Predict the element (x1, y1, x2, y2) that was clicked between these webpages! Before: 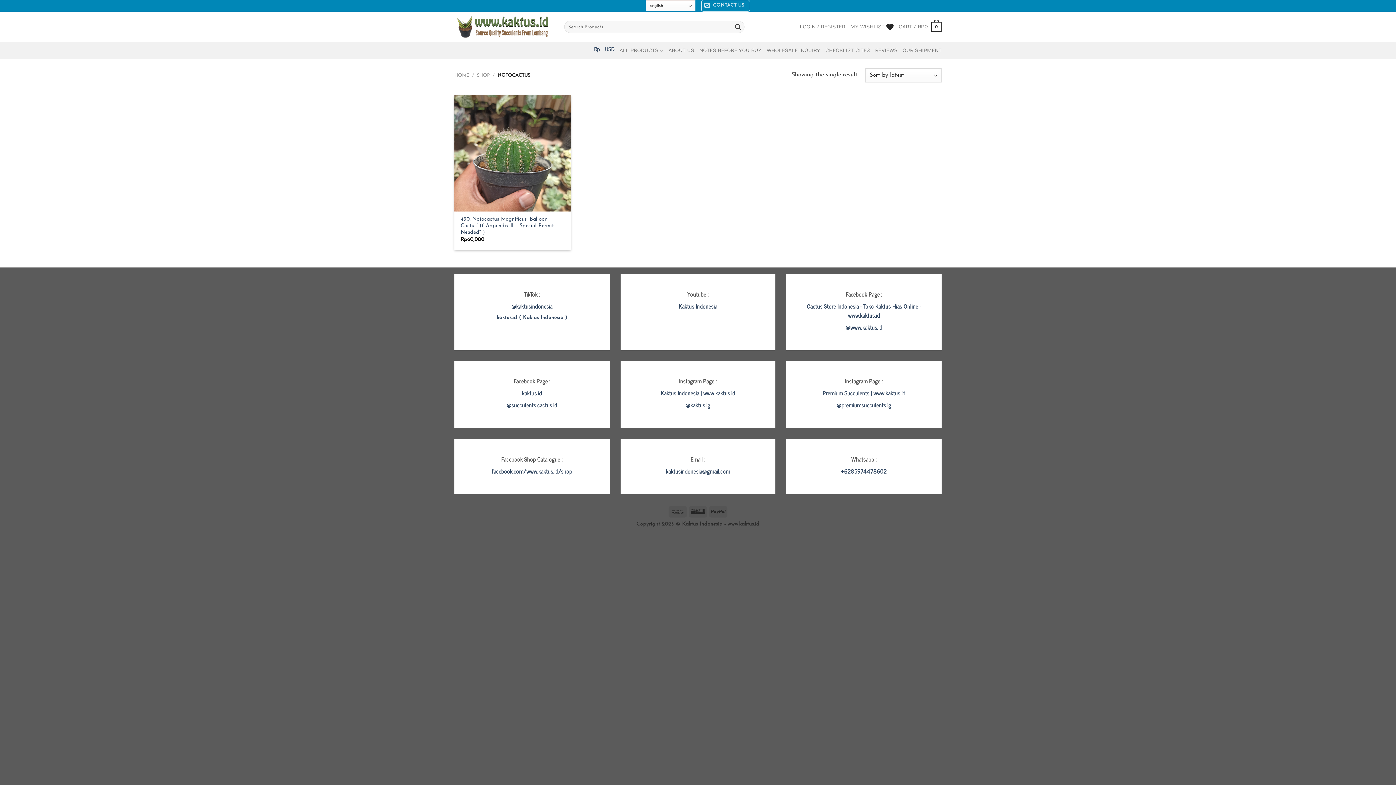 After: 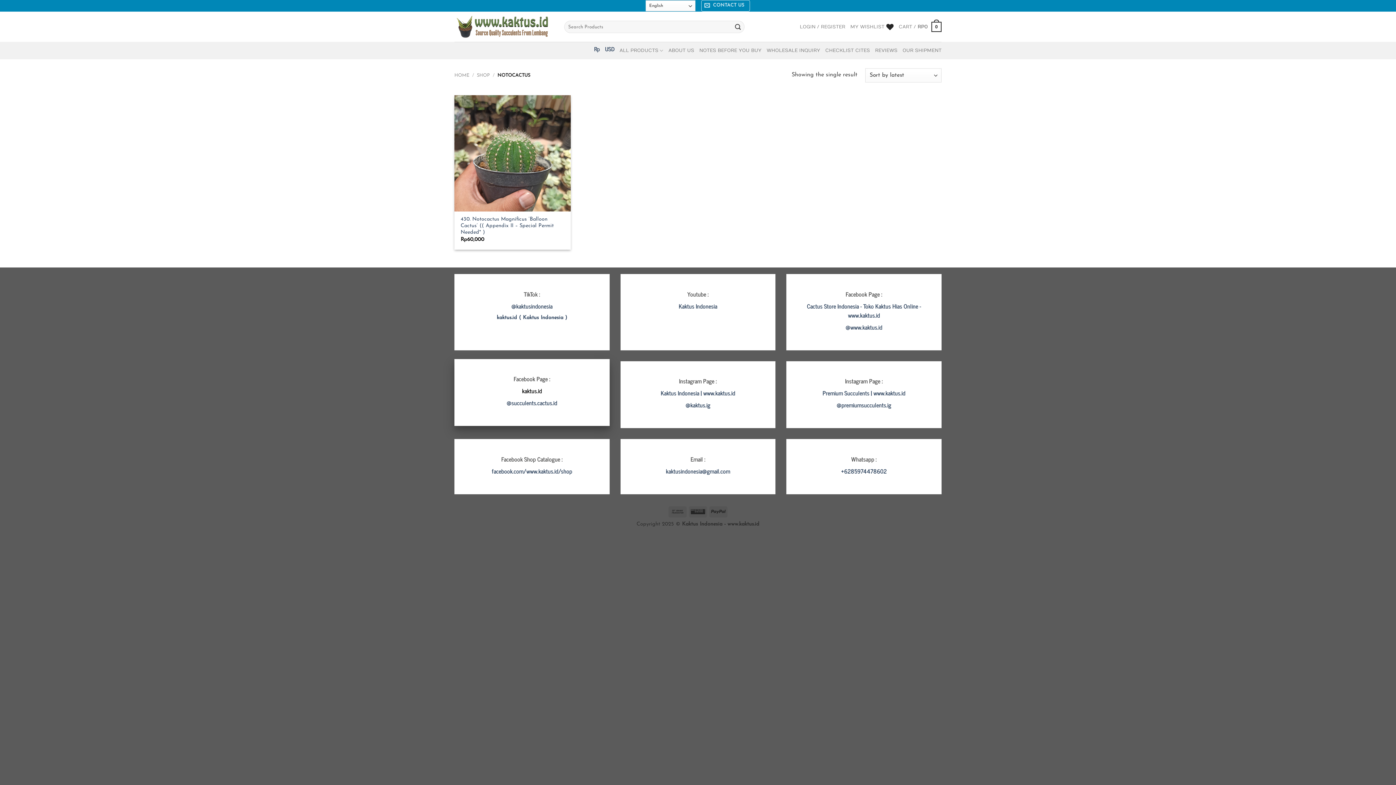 Action: bbox: (522, 388, 542, 397) label: kaktus.id